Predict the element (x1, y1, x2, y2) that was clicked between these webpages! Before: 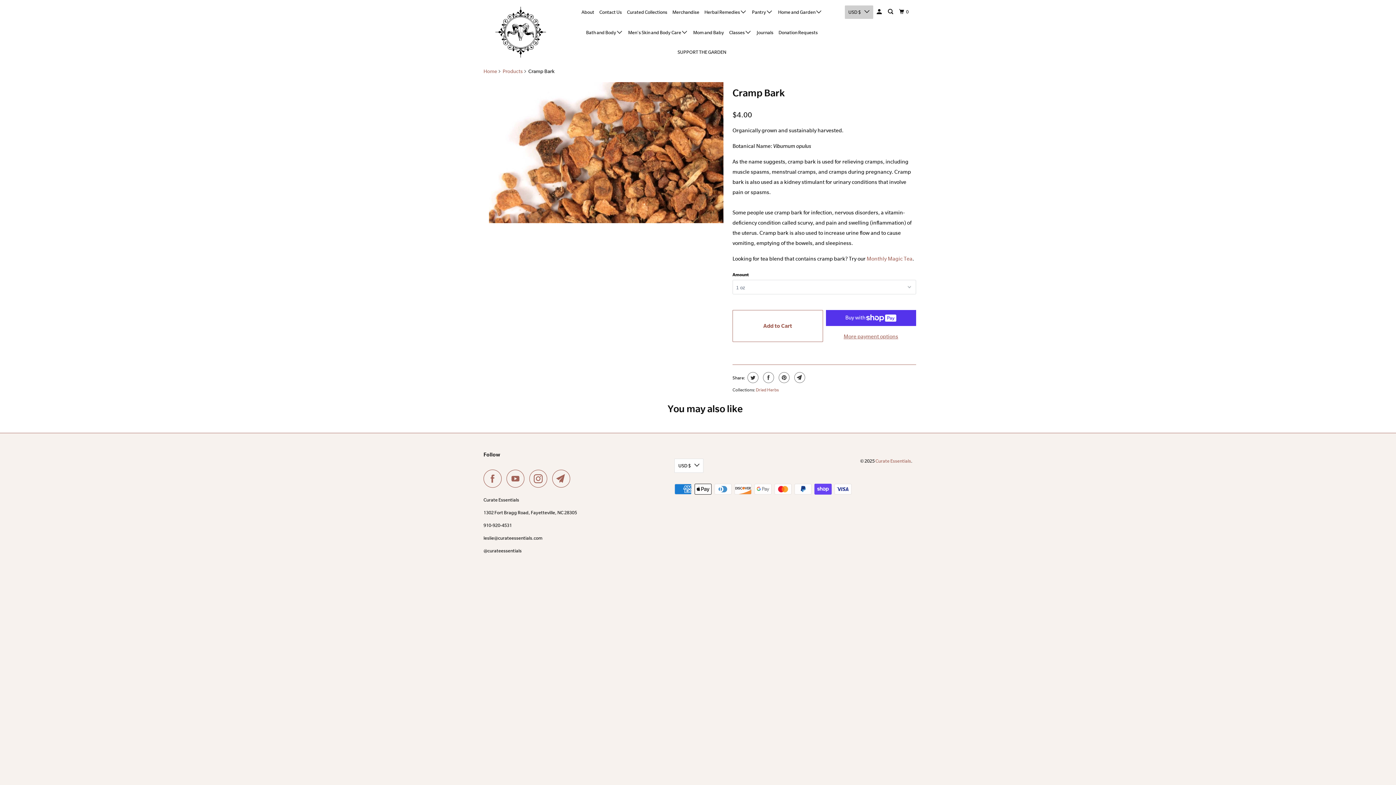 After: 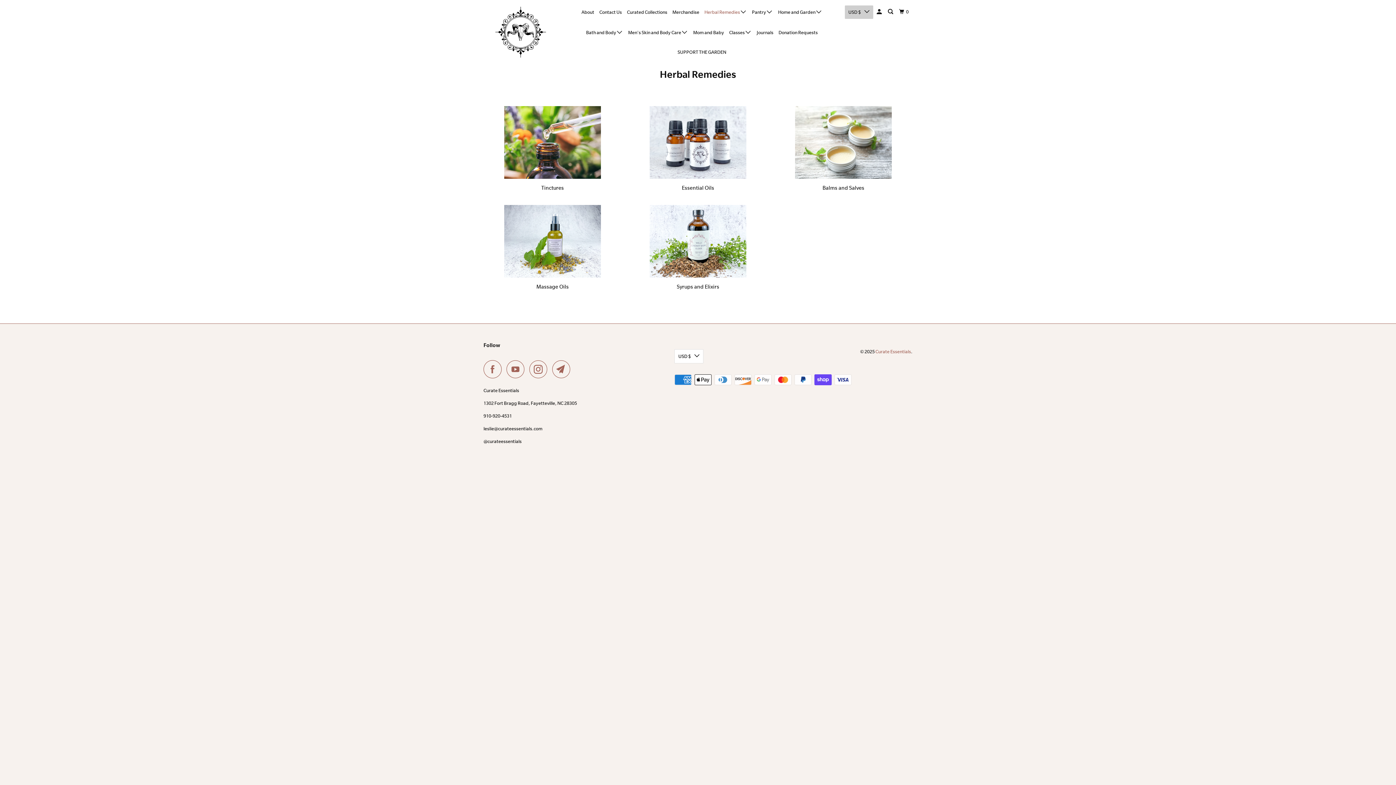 Action: bbox: (703, 5, 748, 18) label: Herbal Remedies 